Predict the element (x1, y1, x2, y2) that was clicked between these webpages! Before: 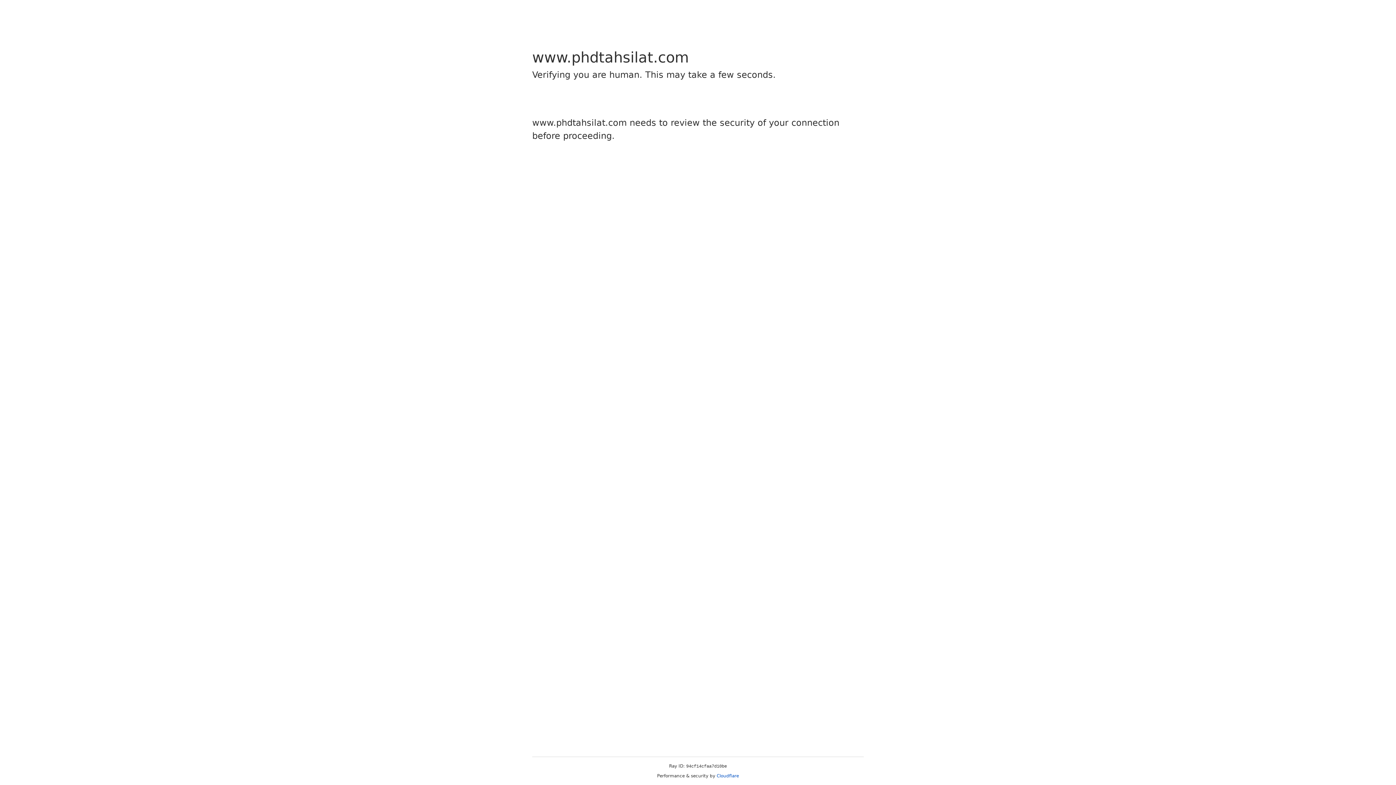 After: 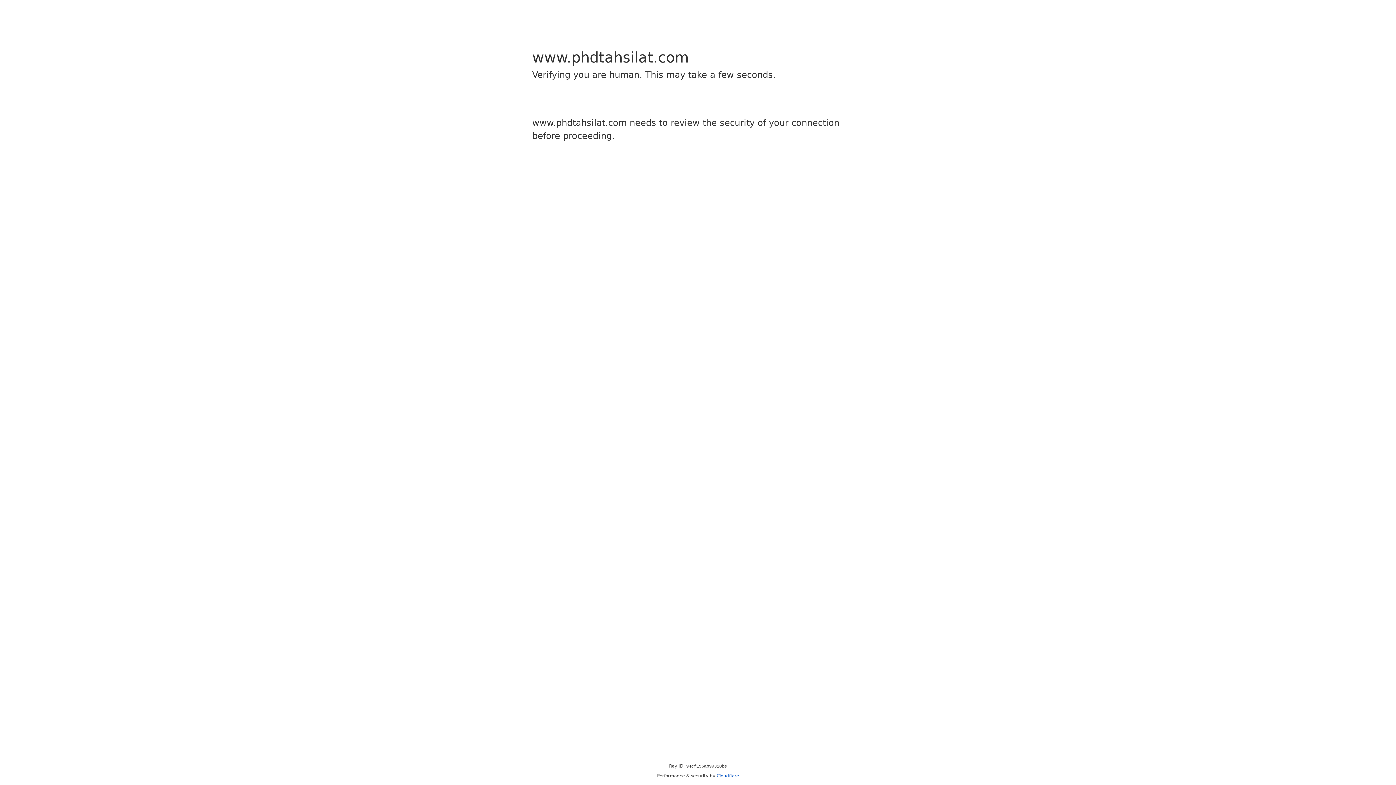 Action: bbox: (716, 773, 739, 778) label: Cloudflare